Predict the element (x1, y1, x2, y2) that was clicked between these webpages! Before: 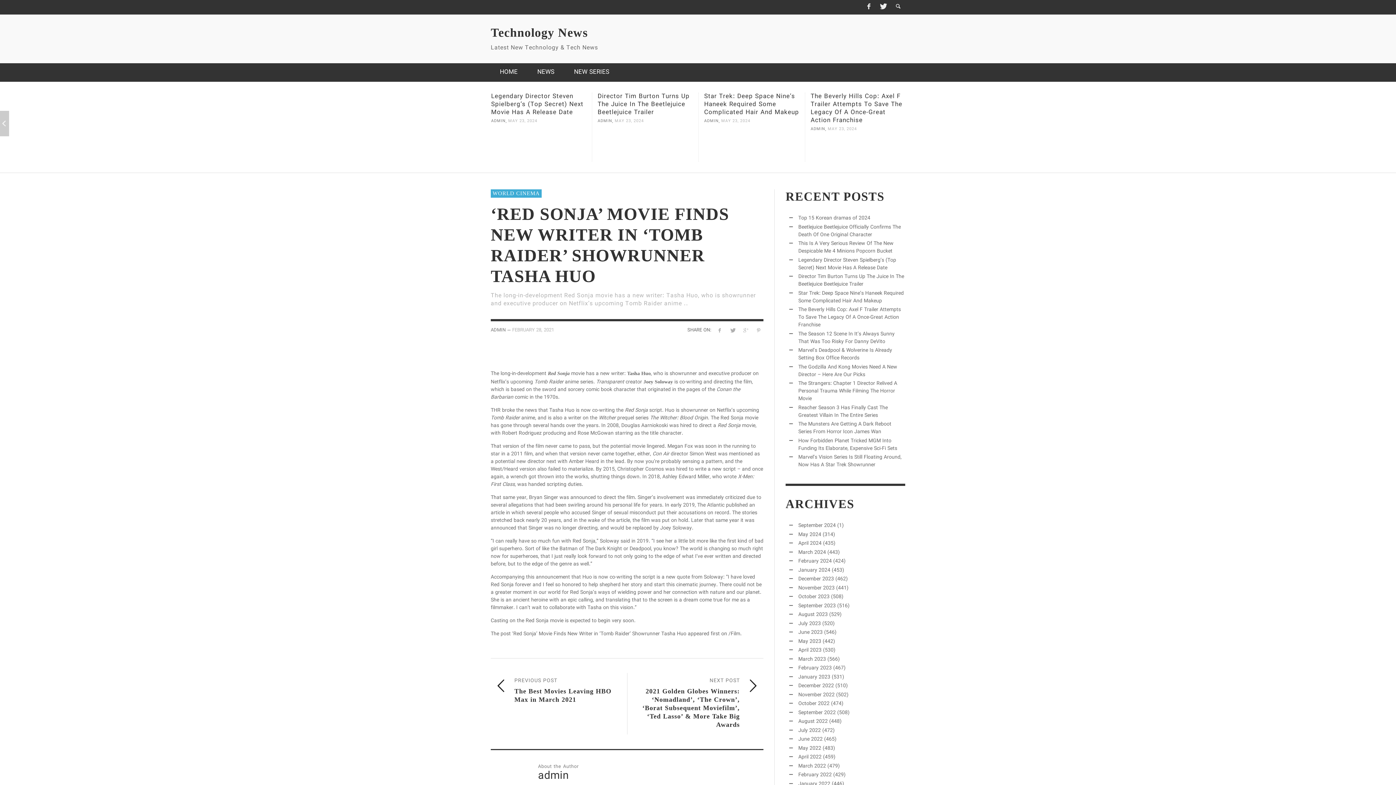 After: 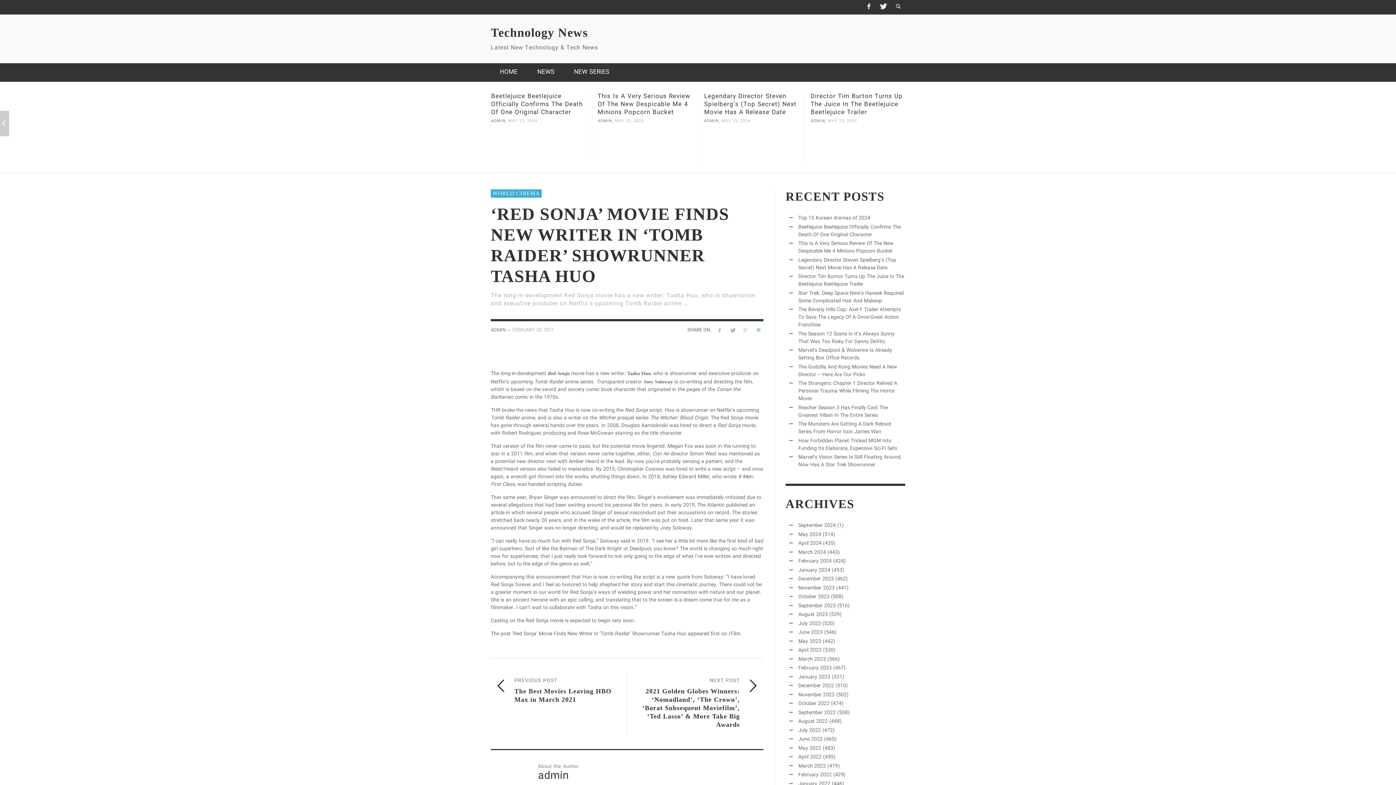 Action: bbox: (753, 327, 763, 334)